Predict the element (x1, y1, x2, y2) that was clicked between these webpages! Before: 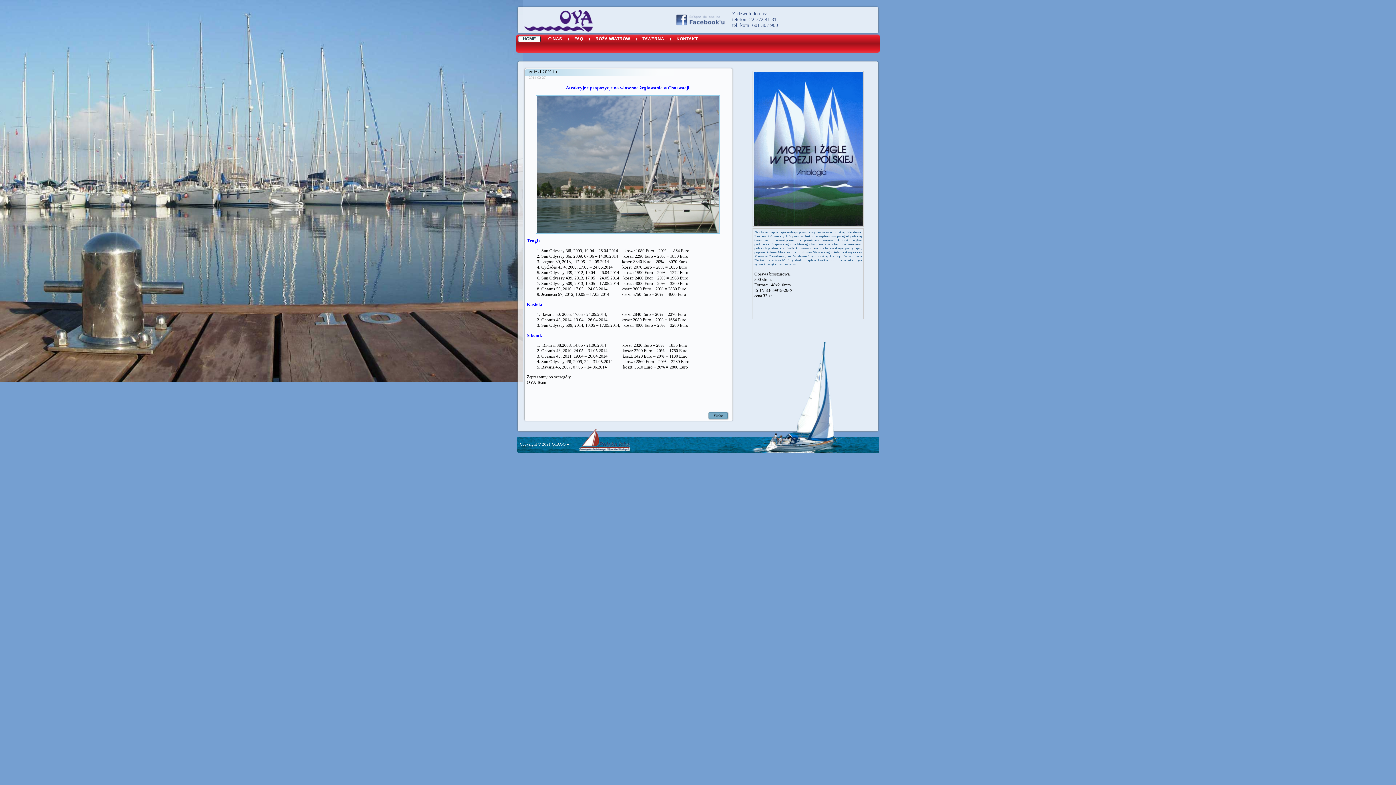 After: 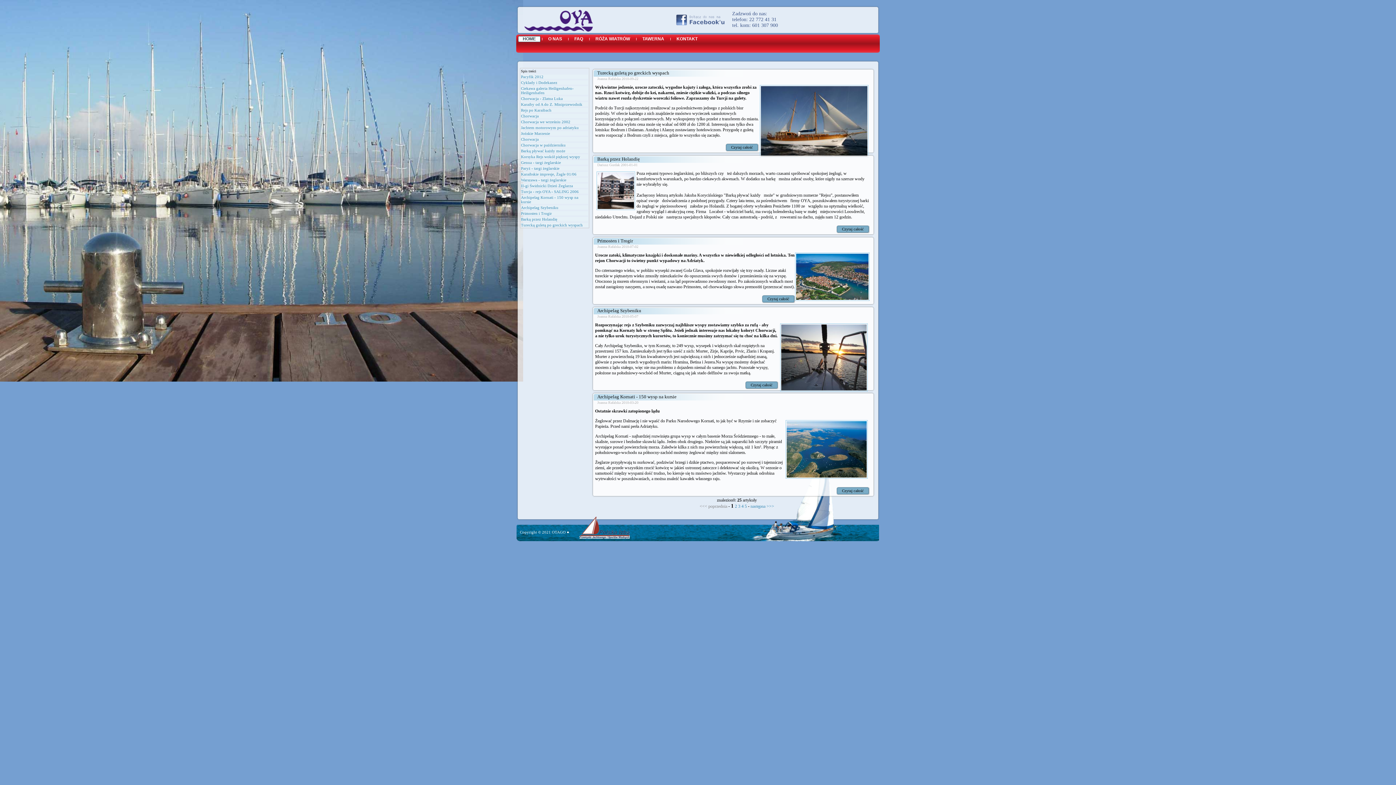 Action: label: TAWERNA bbox: (637, 35, 669, 42)